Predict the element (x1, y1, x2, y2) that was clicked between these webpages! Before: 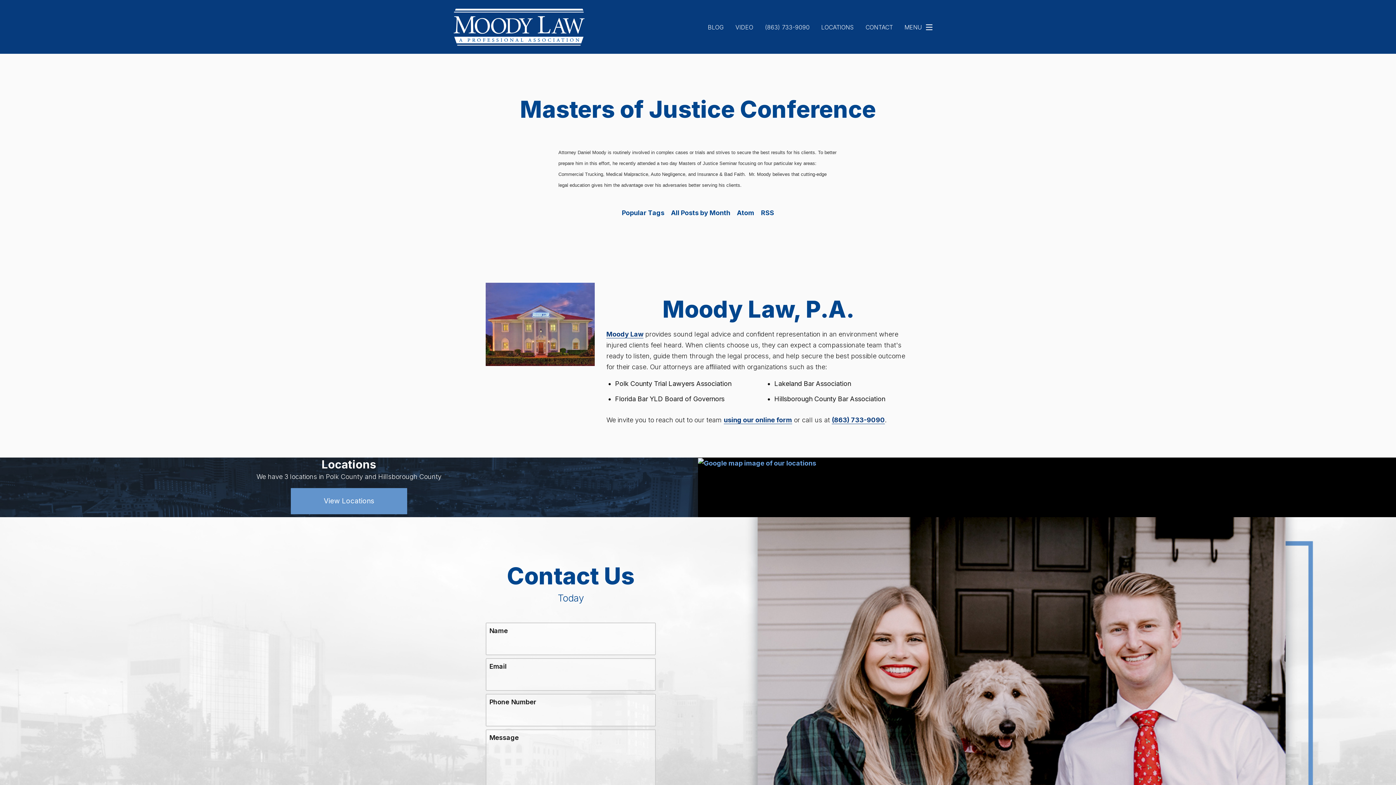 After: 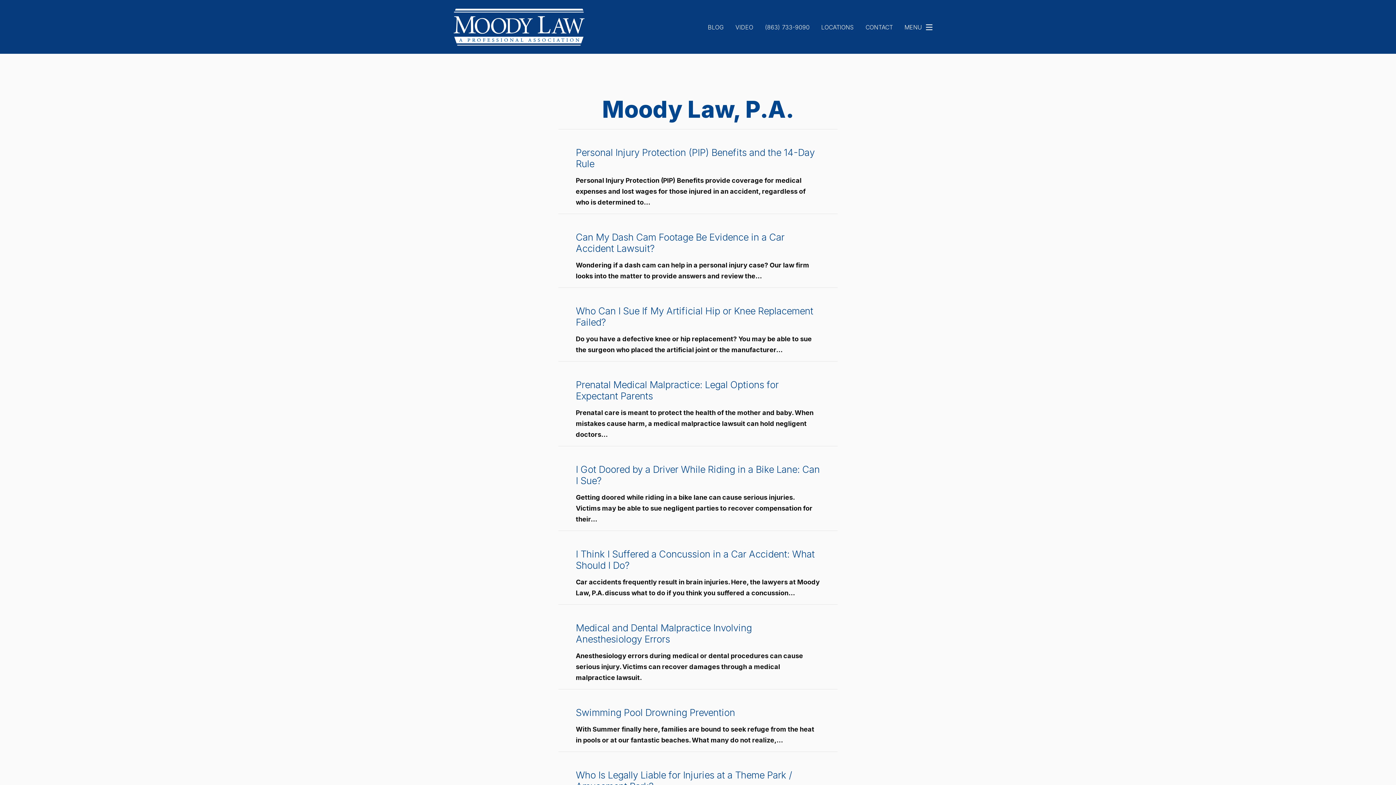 Action: label: BLOG bbox: (702, 18, 729, 36)